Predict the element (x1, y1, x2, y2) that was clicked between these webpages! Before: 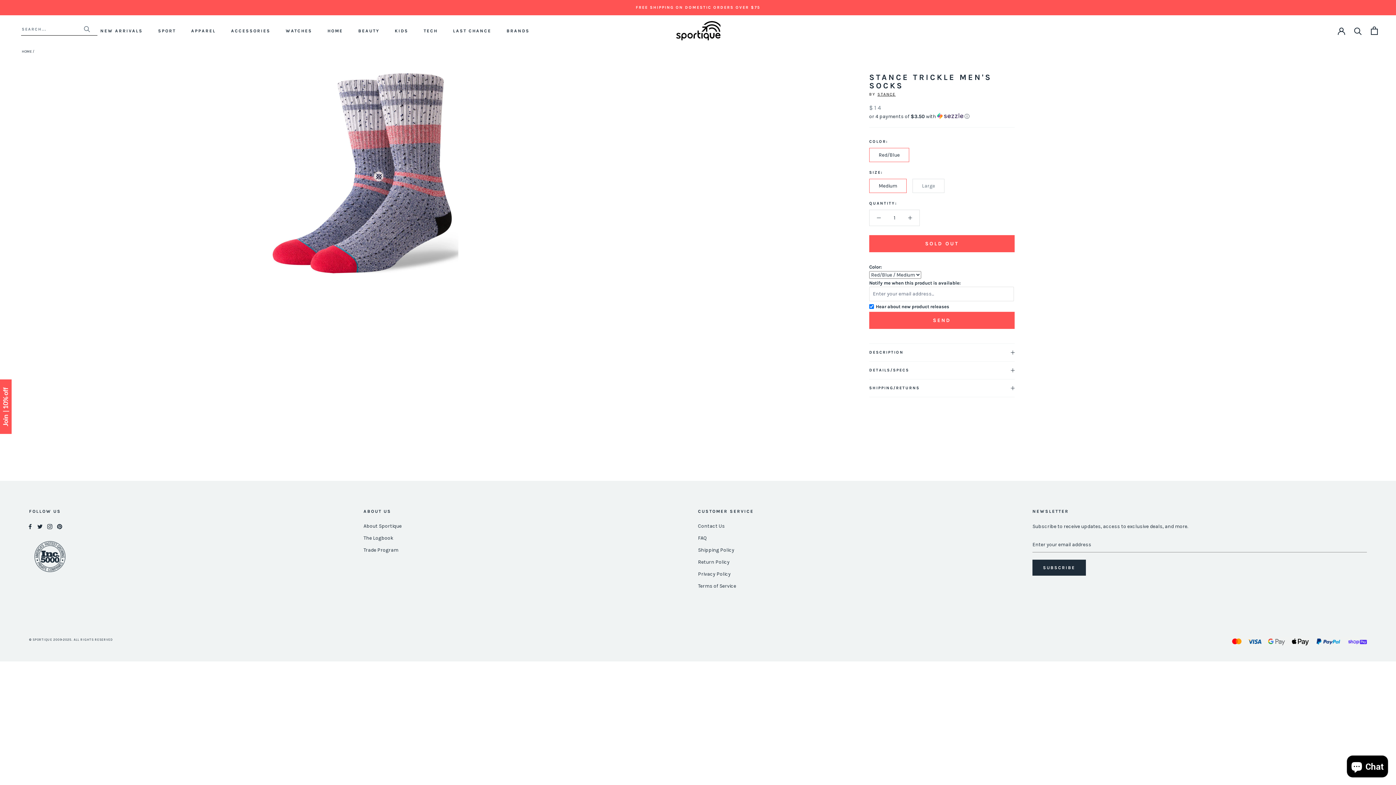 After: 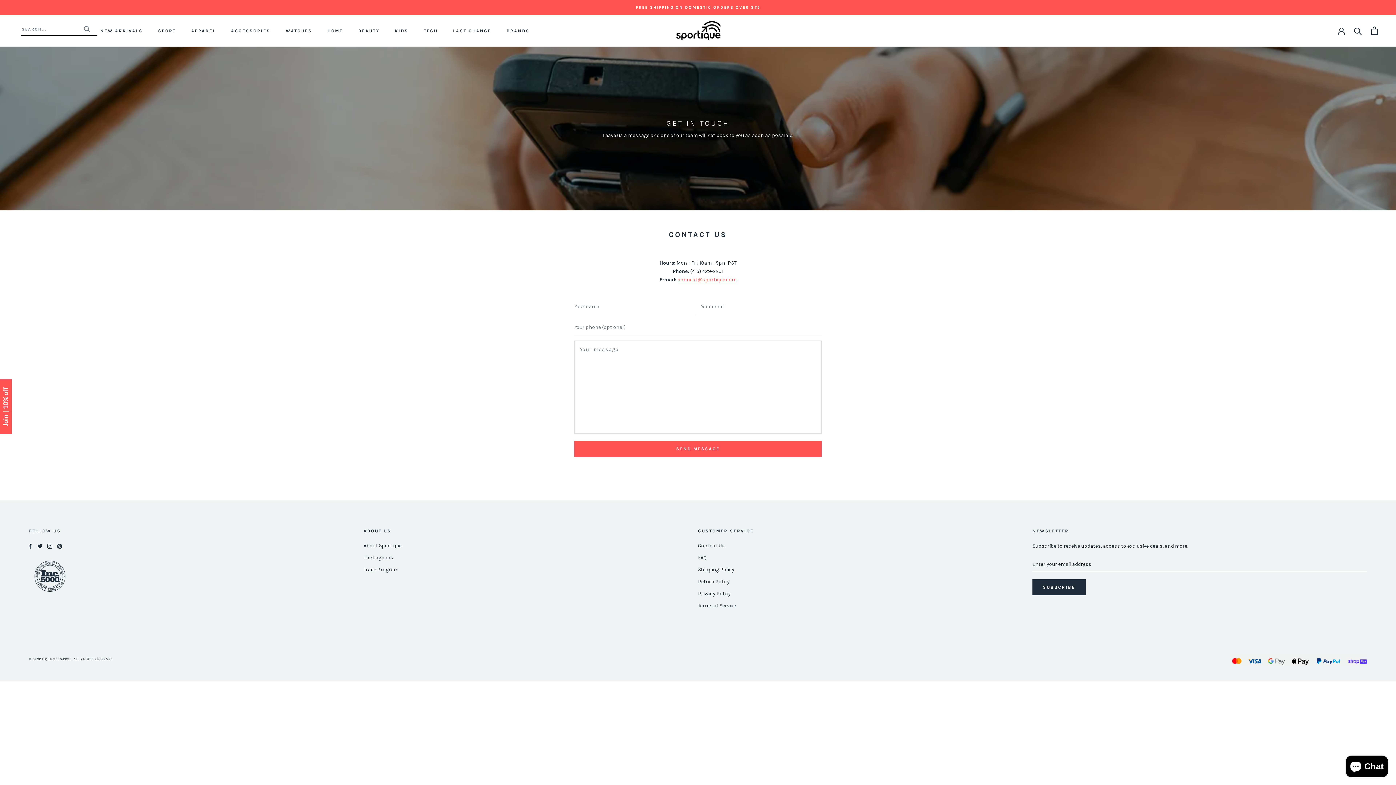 Action: label: Contact Us bbox: (698, 522, 1032, 530)